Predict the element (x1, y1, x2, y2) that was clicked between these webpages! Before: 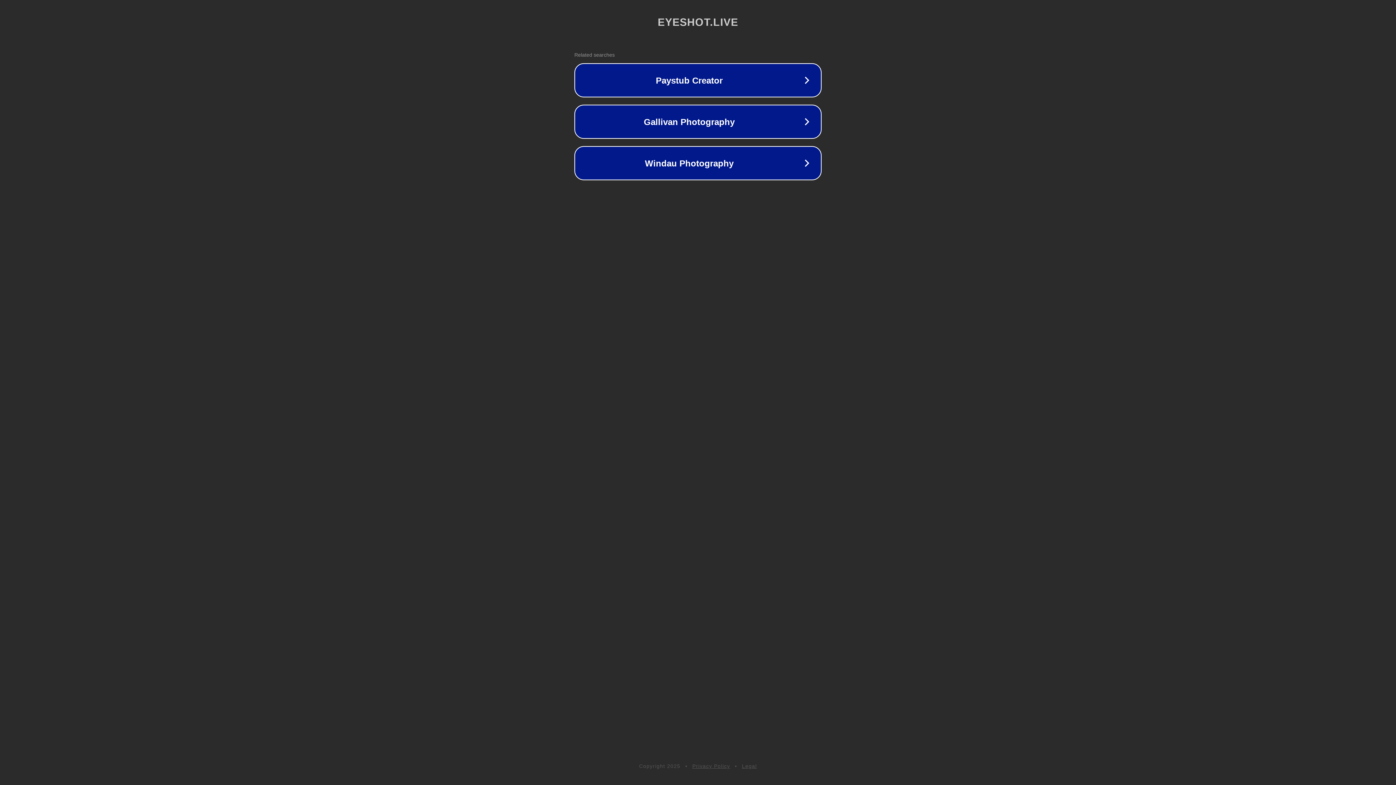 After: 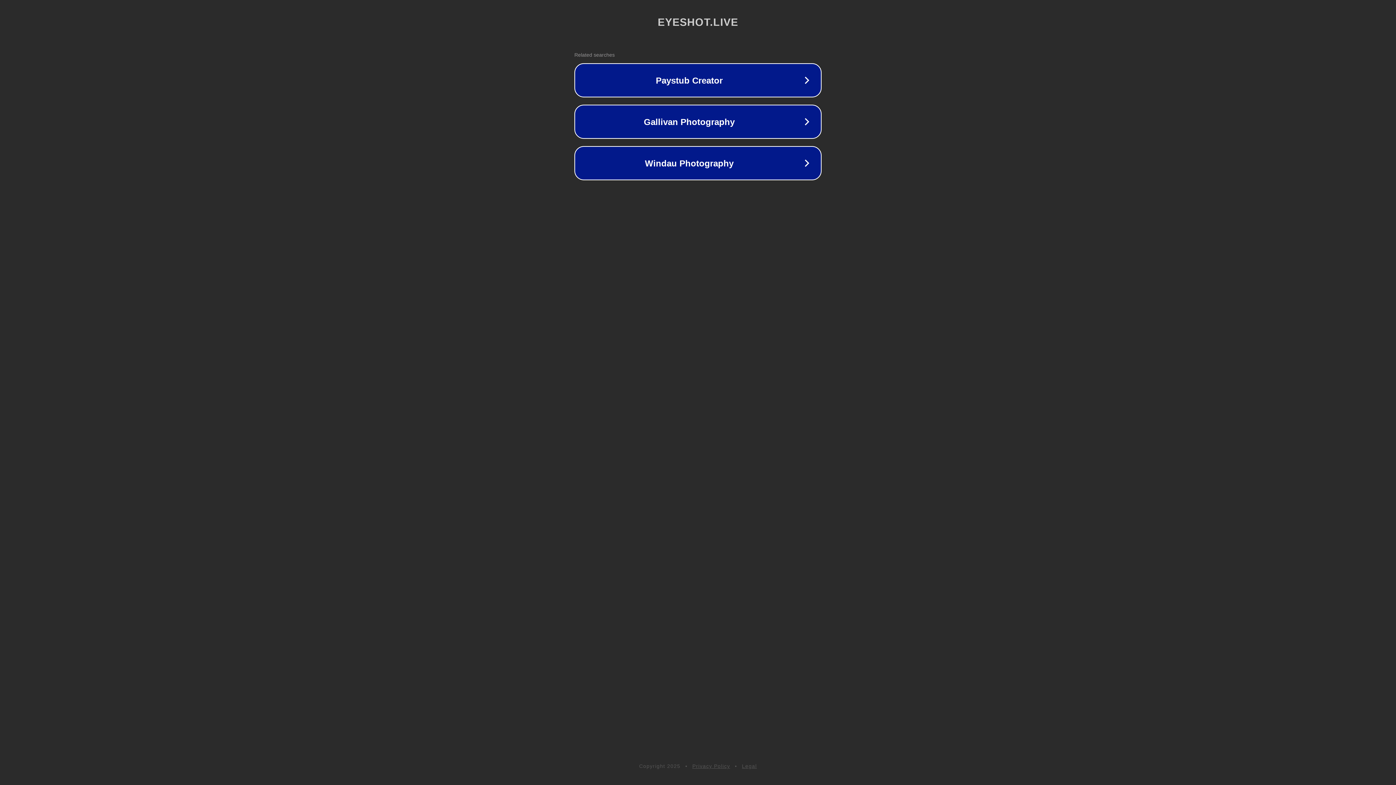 Action: bbox: (742, 763, 757, 769) label: Legal